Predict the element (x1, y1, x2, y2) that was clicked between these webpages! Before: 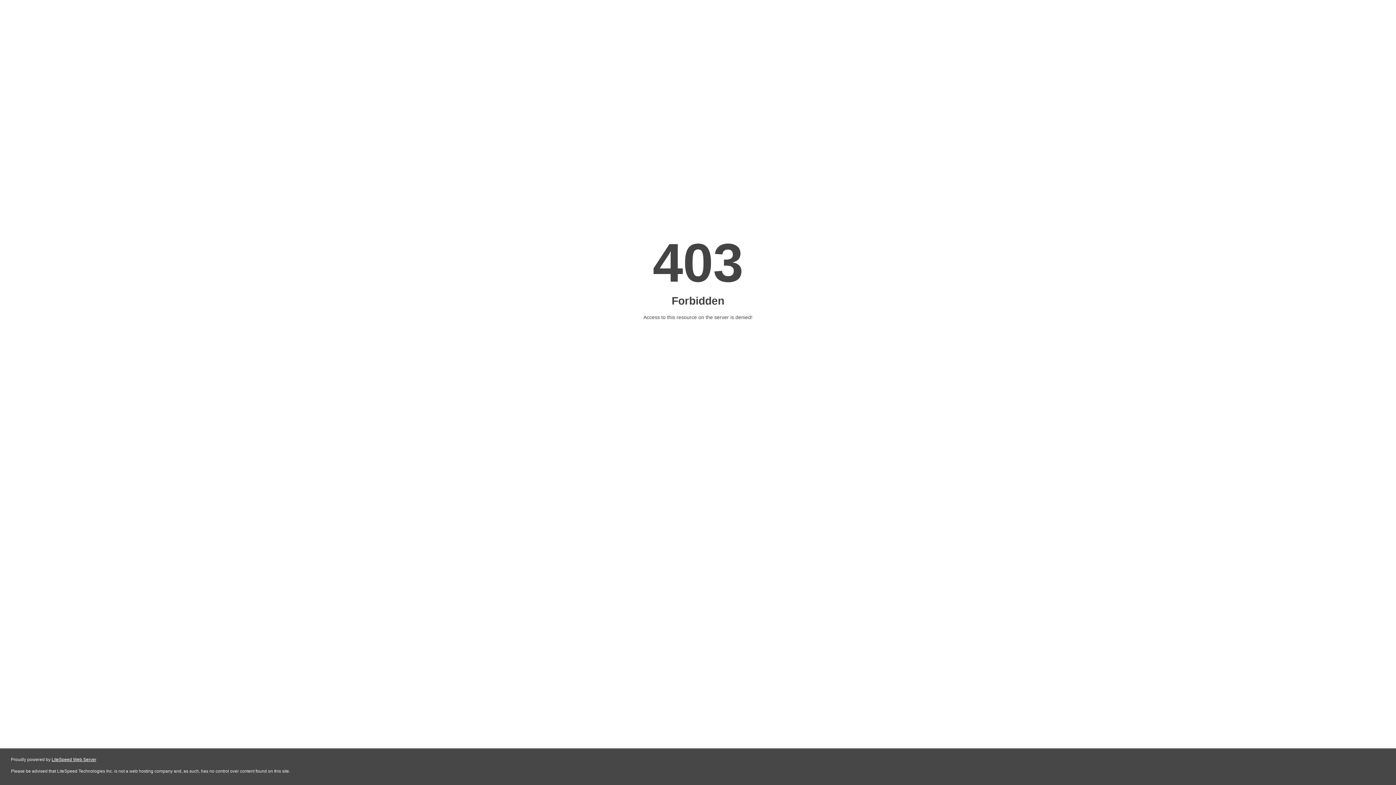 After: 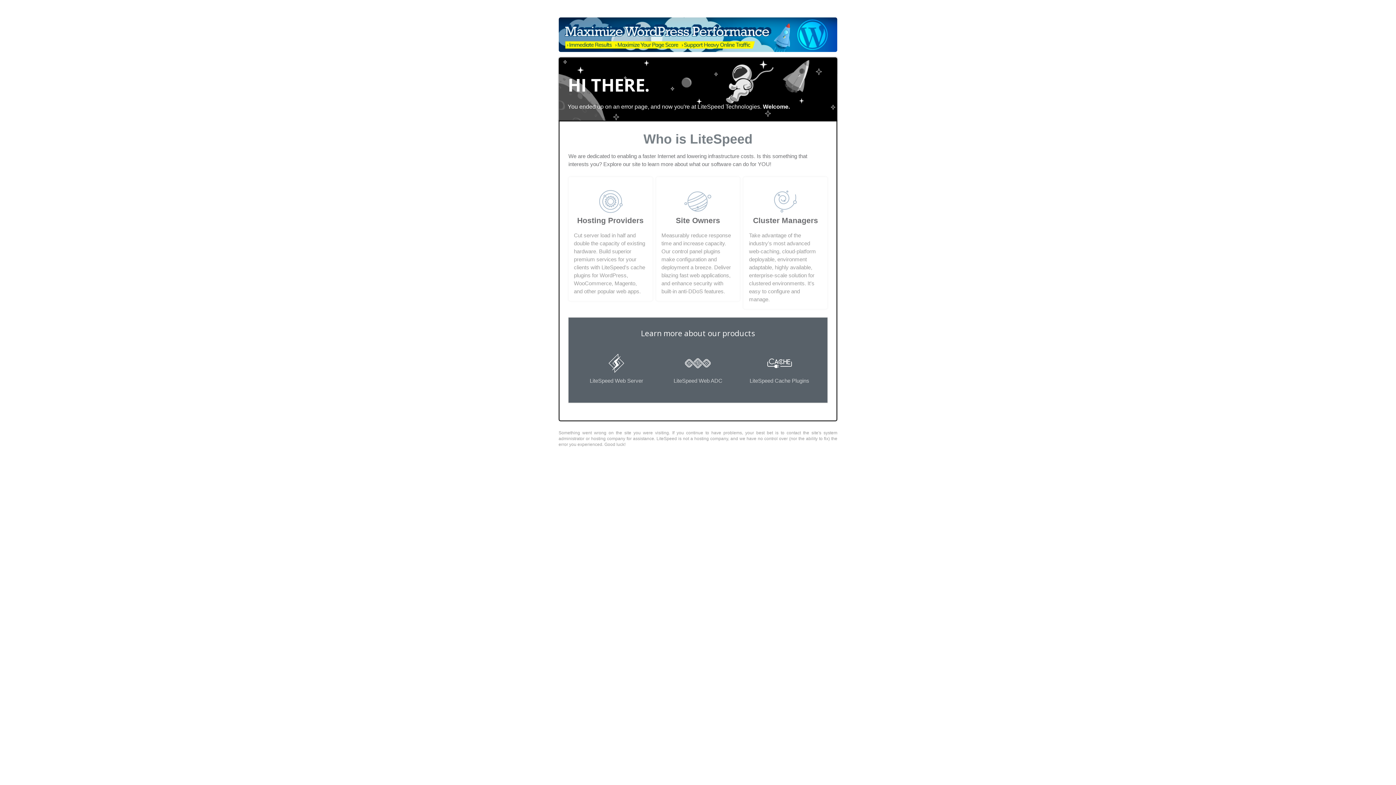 Action: bbox: (51, 757, 96, 762) label: LiteSpeed Web Server